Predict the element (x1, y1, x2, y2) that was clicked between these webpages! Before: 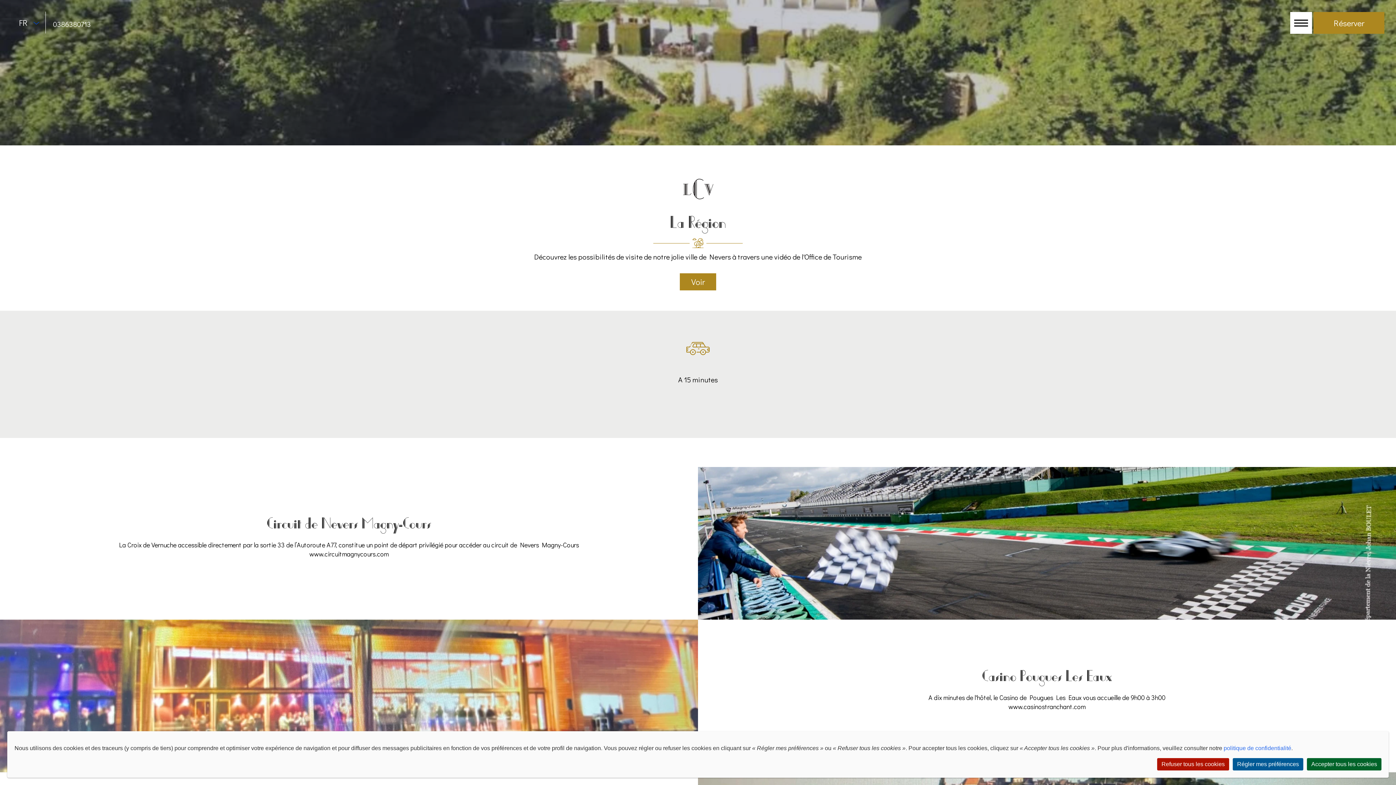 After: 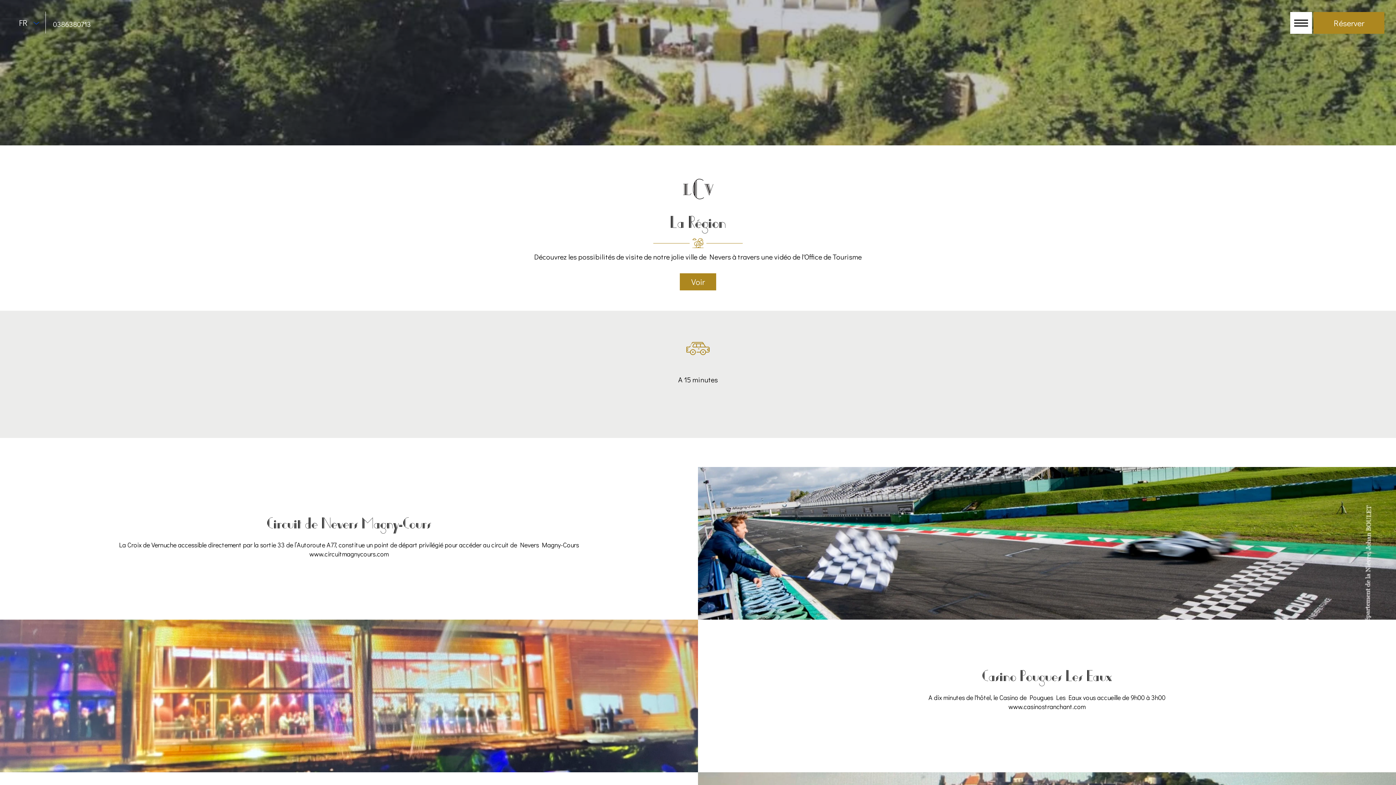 Action: label: Accepter tous les cookies bbox: (1307, 758, 1381, 770)